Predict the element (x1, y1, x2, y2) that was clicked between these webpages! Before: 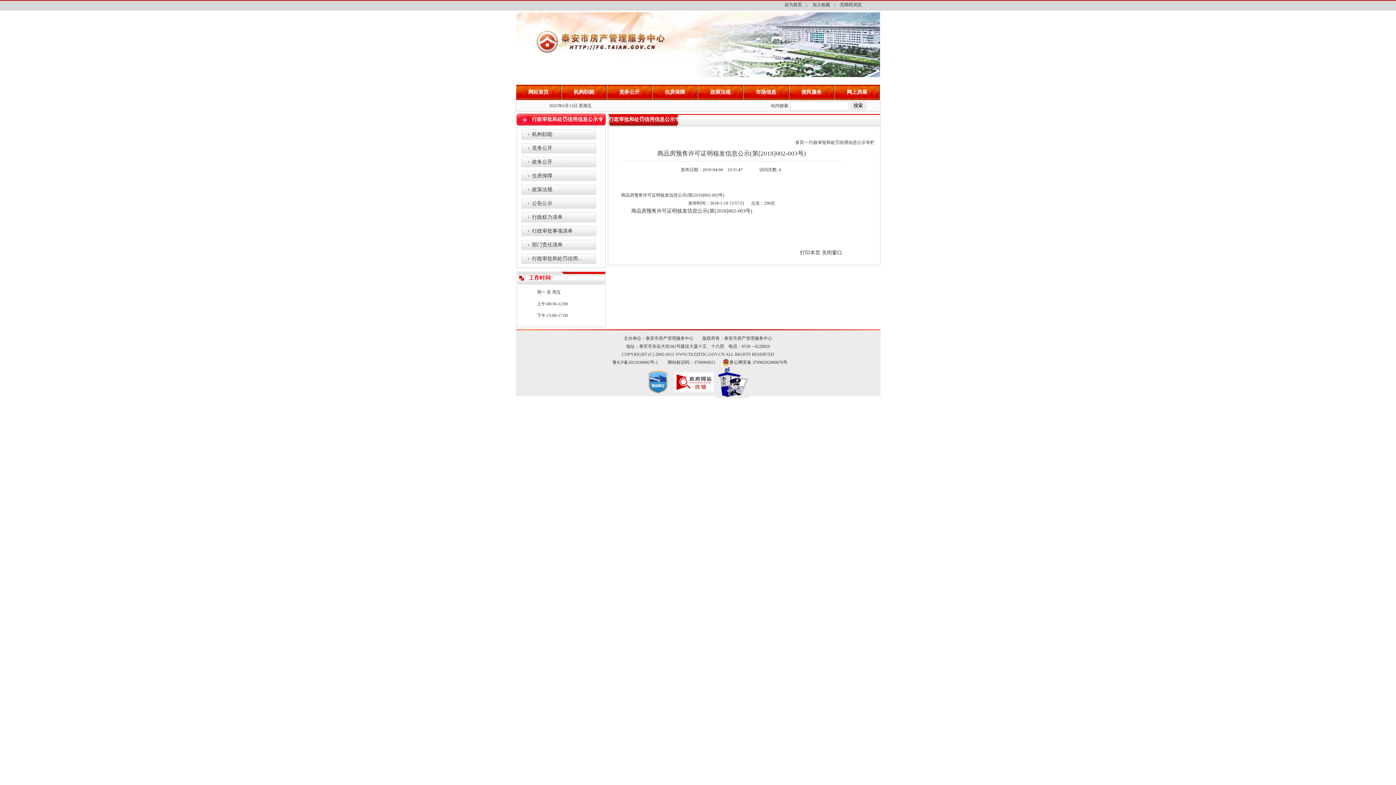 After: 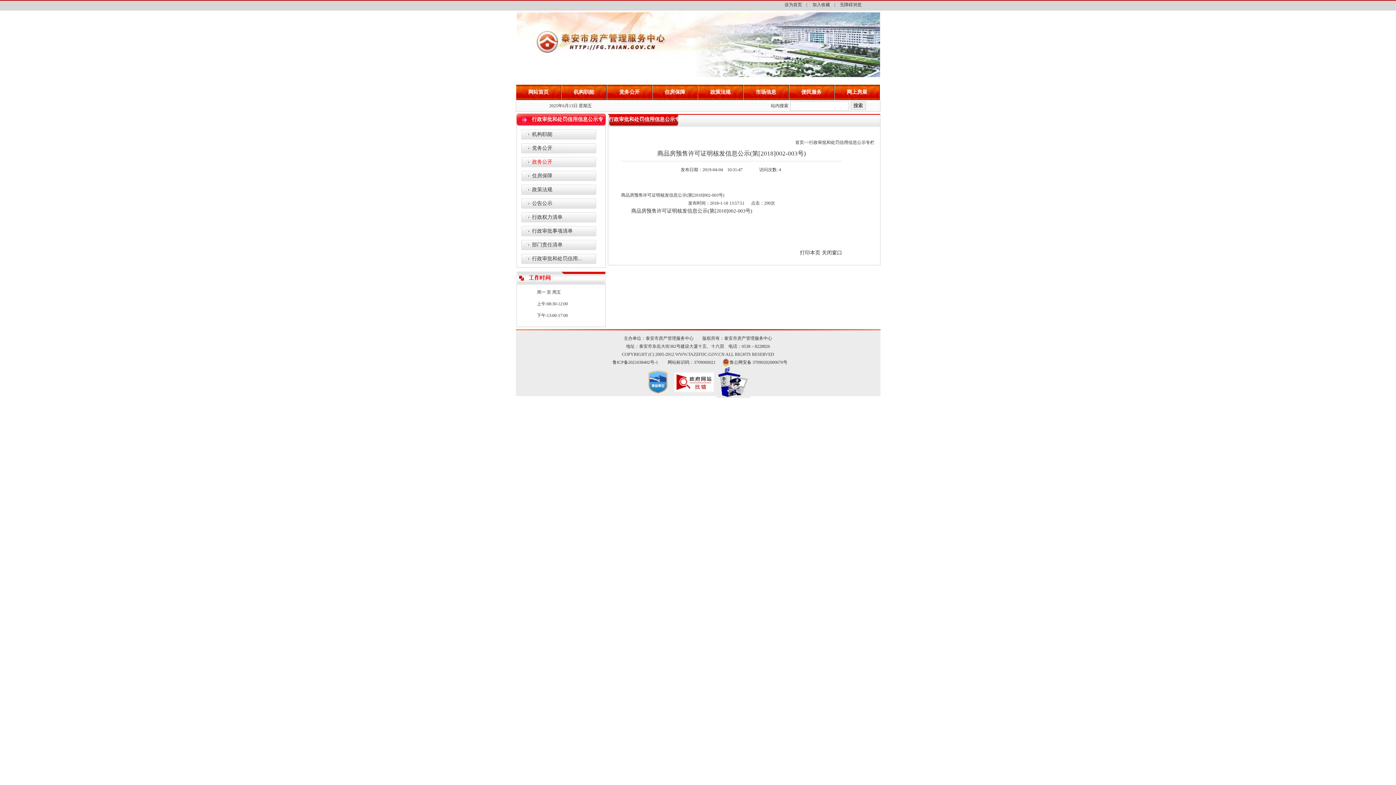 Action: bbox: (532, 159, 552, 164) label: 政务公开